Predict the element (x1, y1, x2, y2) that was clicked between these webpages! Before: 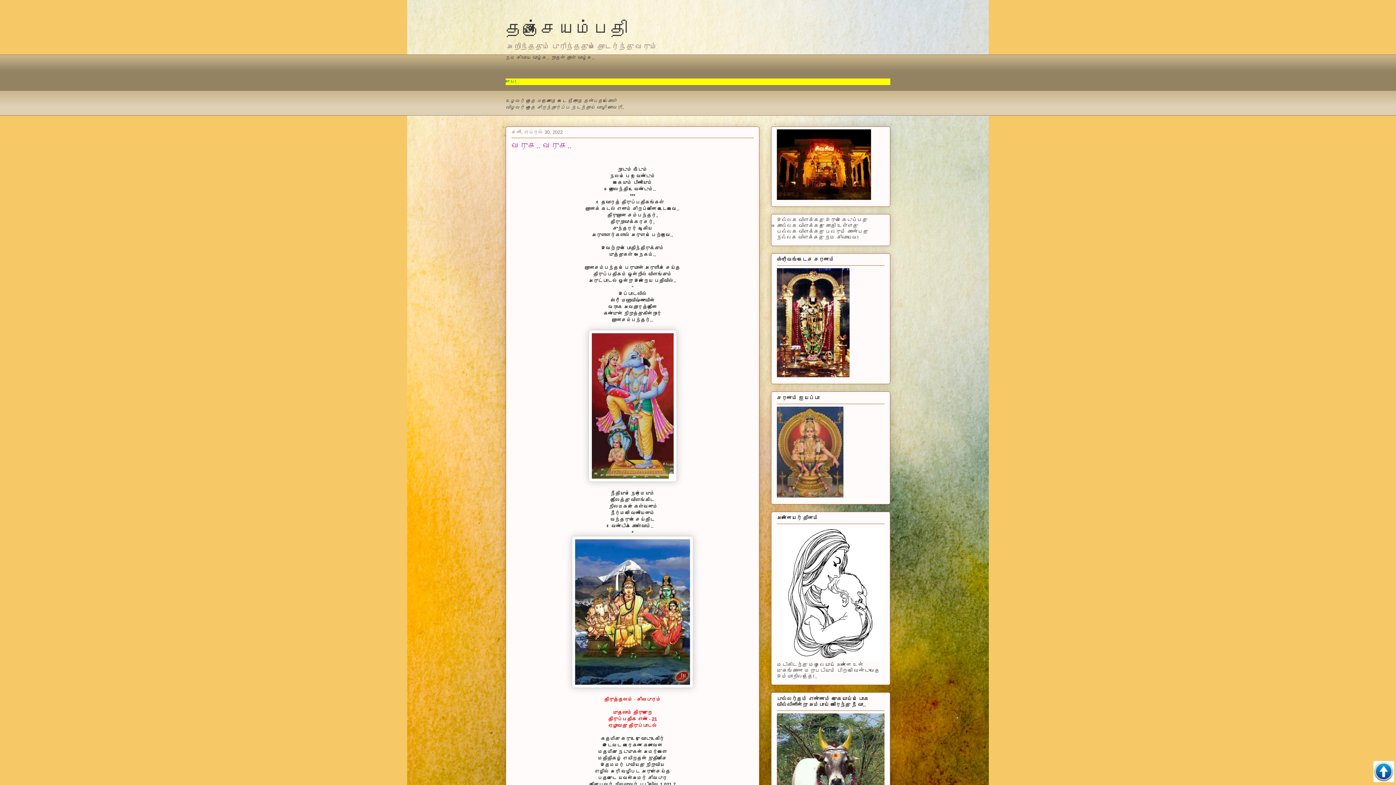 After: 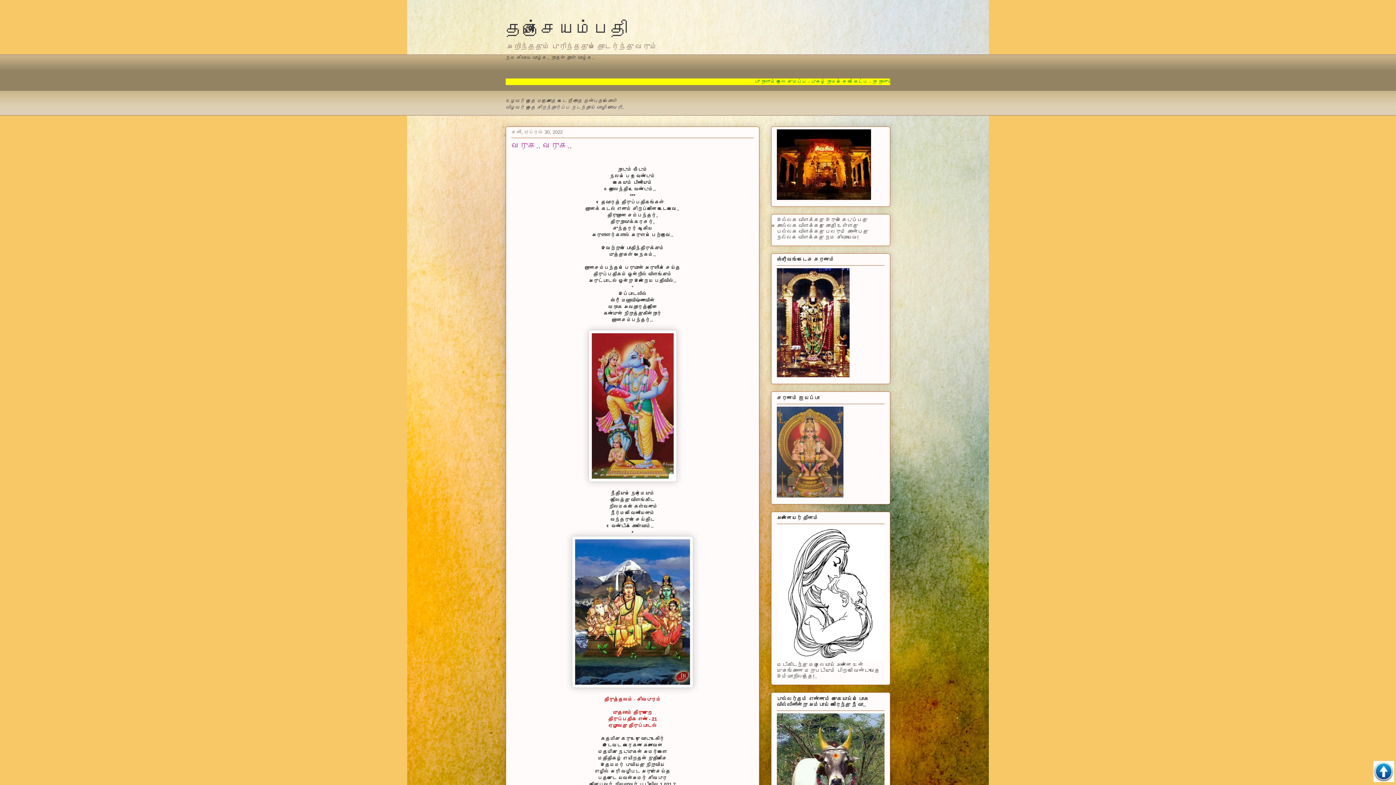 Action: bbox: (511, 141, 572, 150) label: வருக.. வருக..